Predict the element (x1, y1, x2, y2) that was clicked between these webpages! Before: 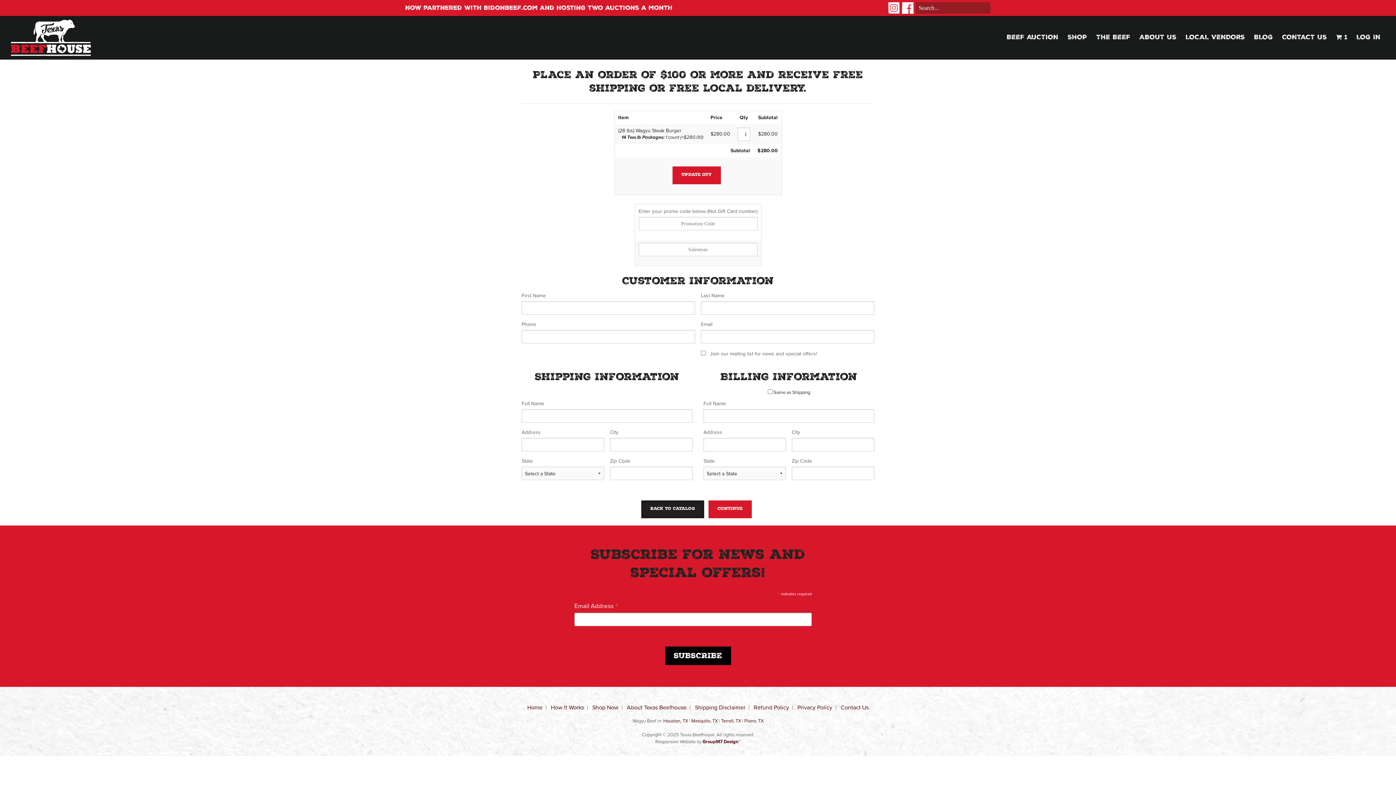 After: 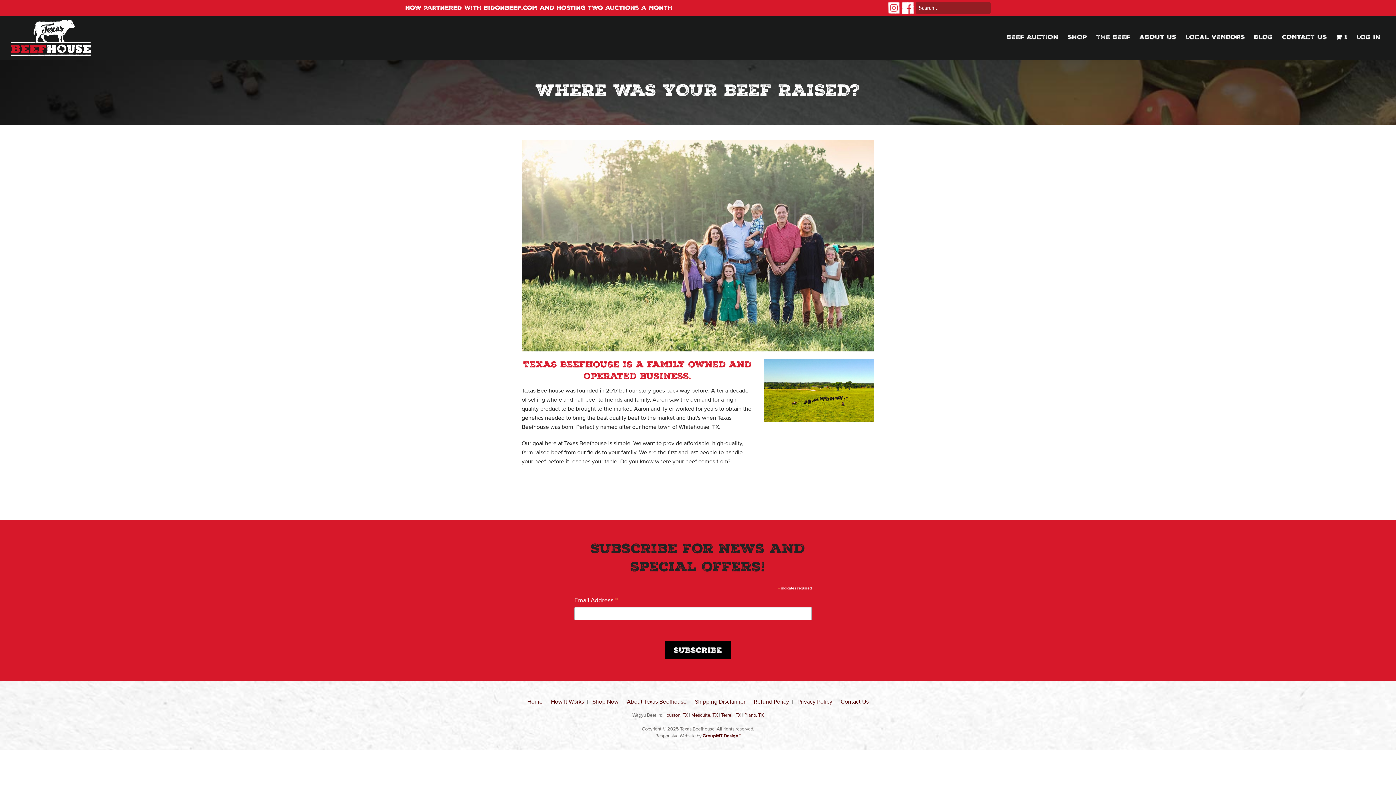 Action: label: ABOUT US bbox: (1135, 16, 1181, 59)